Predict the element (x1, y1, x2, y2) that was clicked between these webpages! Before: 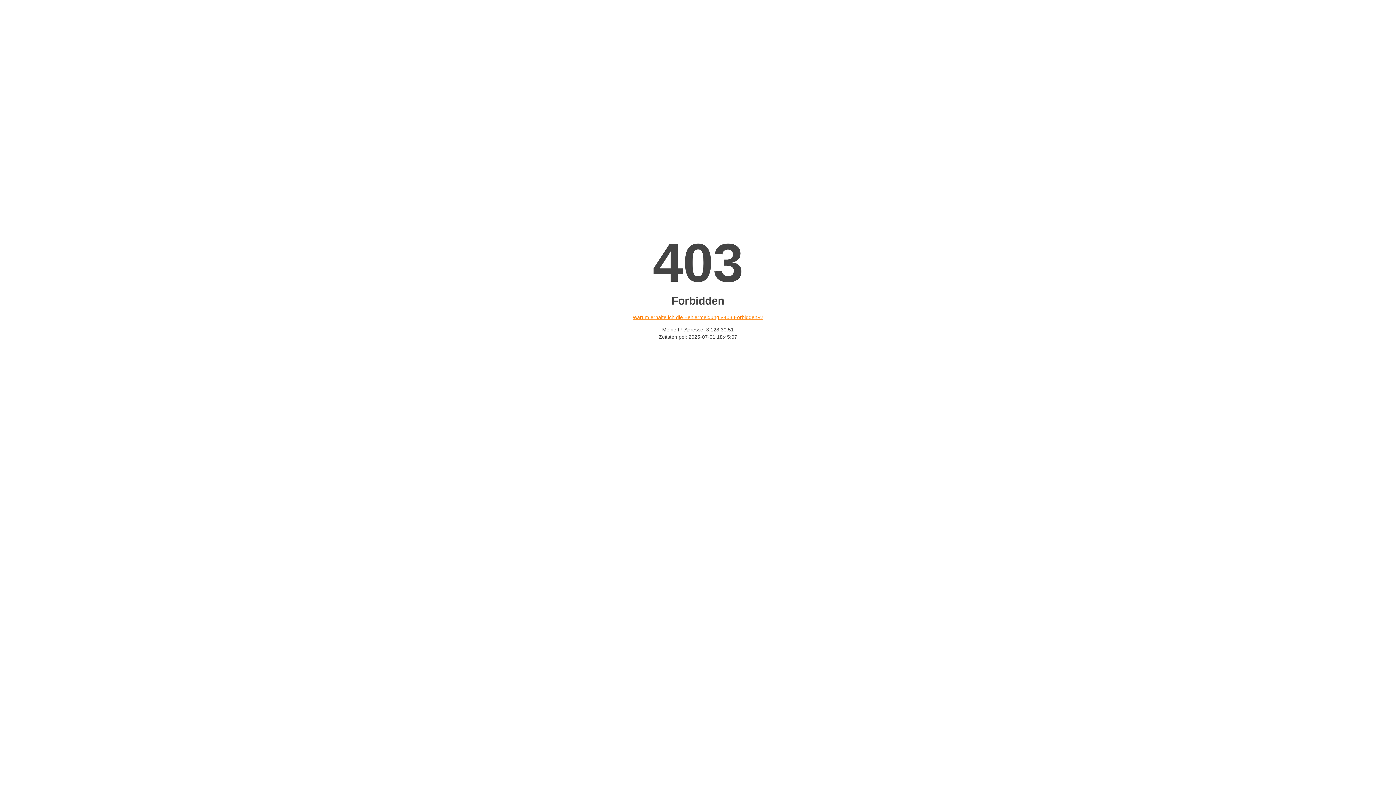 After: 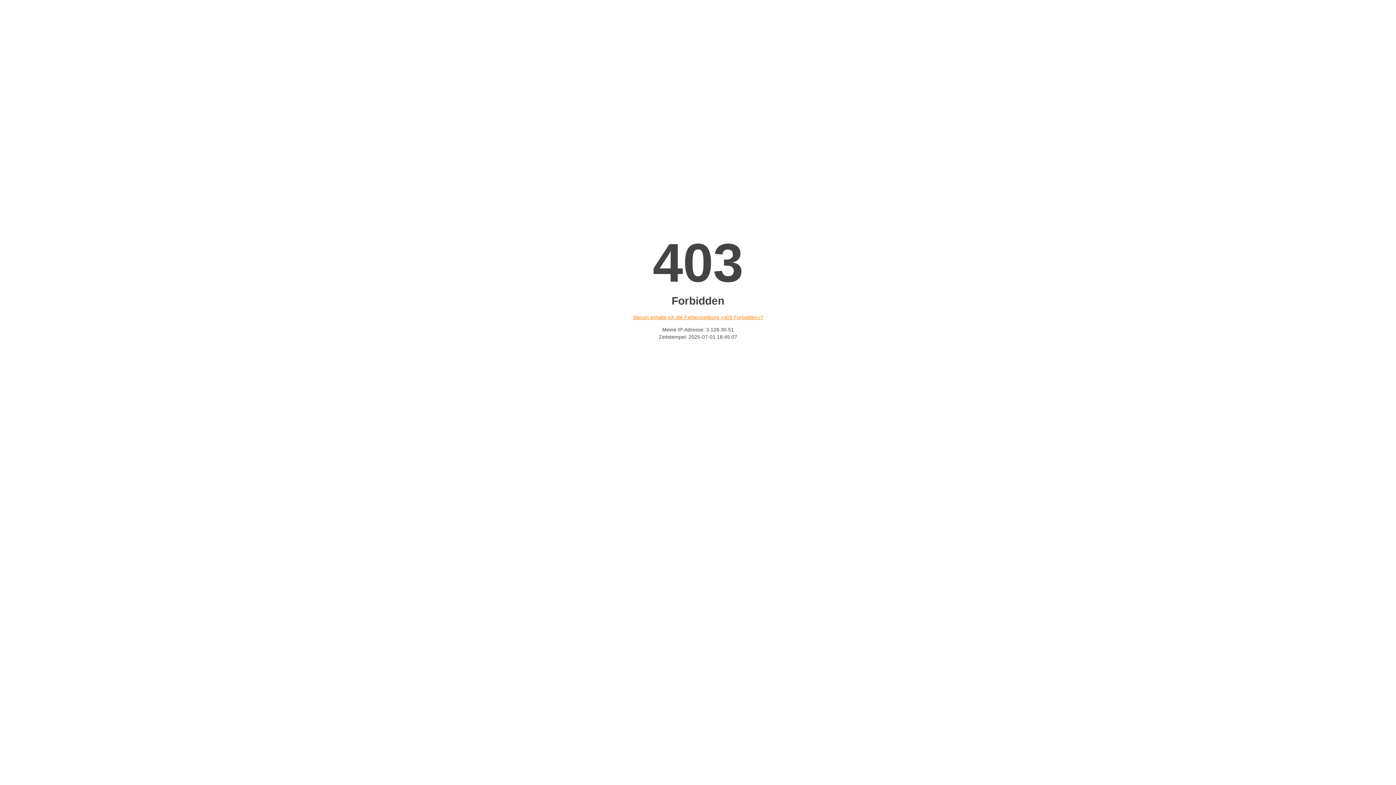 Action: label: Warum erhalte ich die Fehlermeldung «403 Forbidden»? bbox: (632, 314, 763, 320)